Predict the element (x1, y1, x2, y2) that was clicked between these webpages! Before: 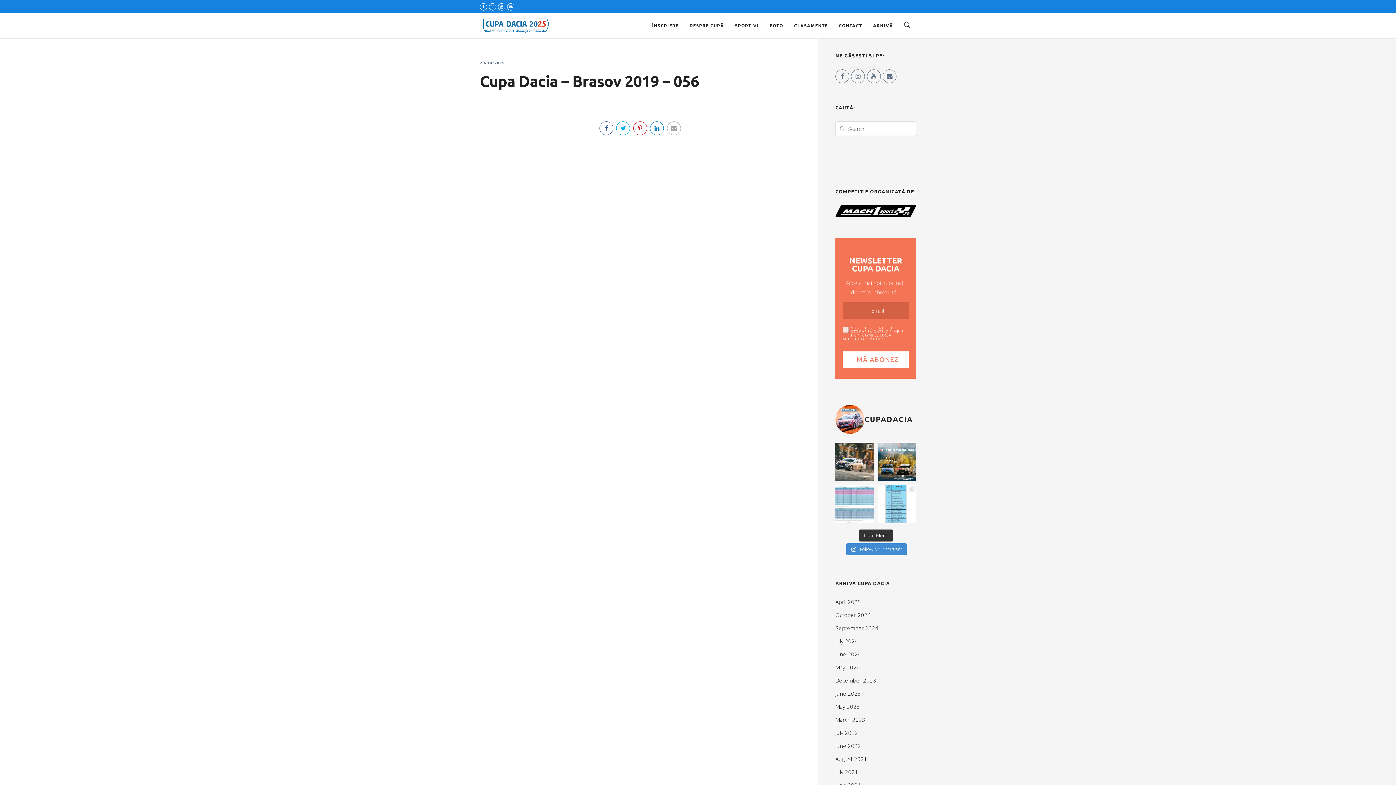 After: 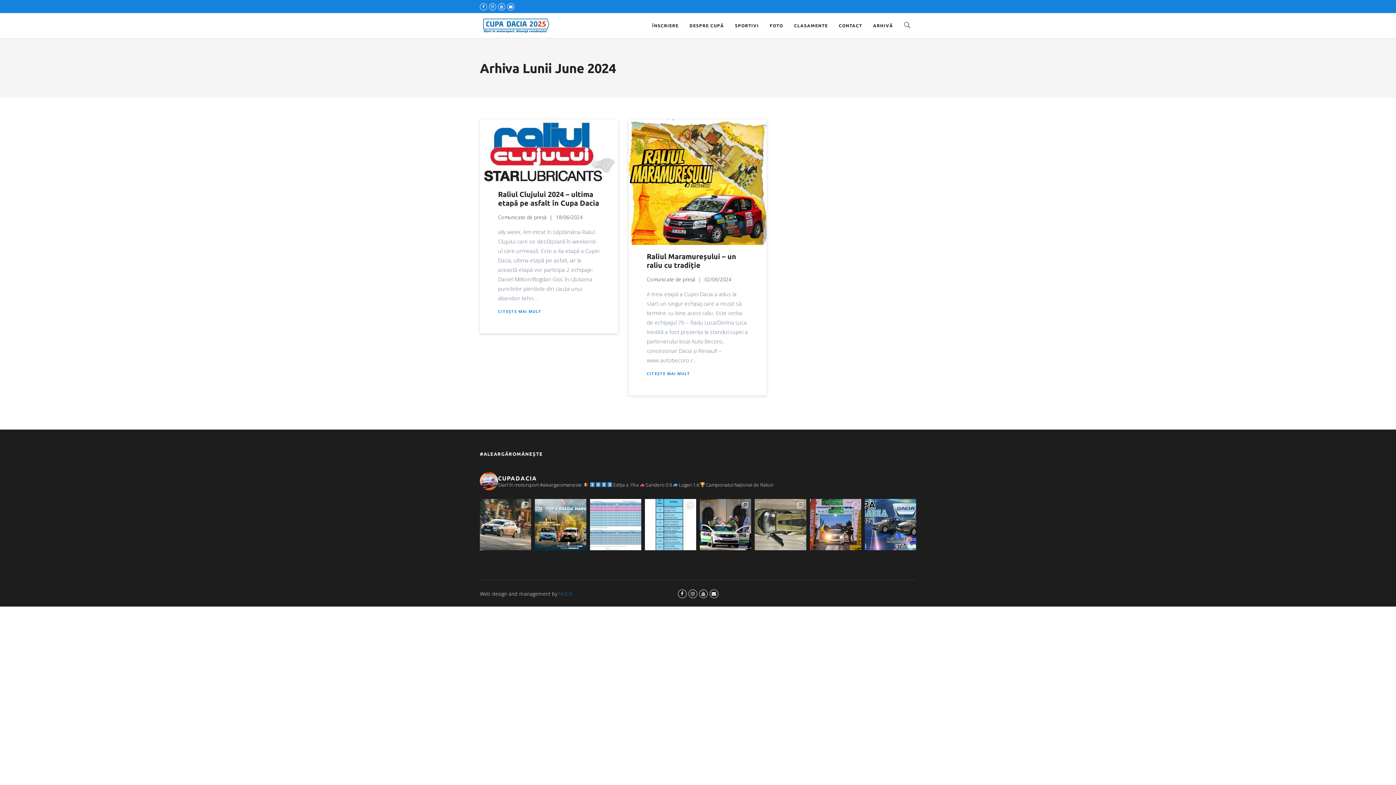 Action: label: June 2024 bbox: (835, 650, 861, 658)